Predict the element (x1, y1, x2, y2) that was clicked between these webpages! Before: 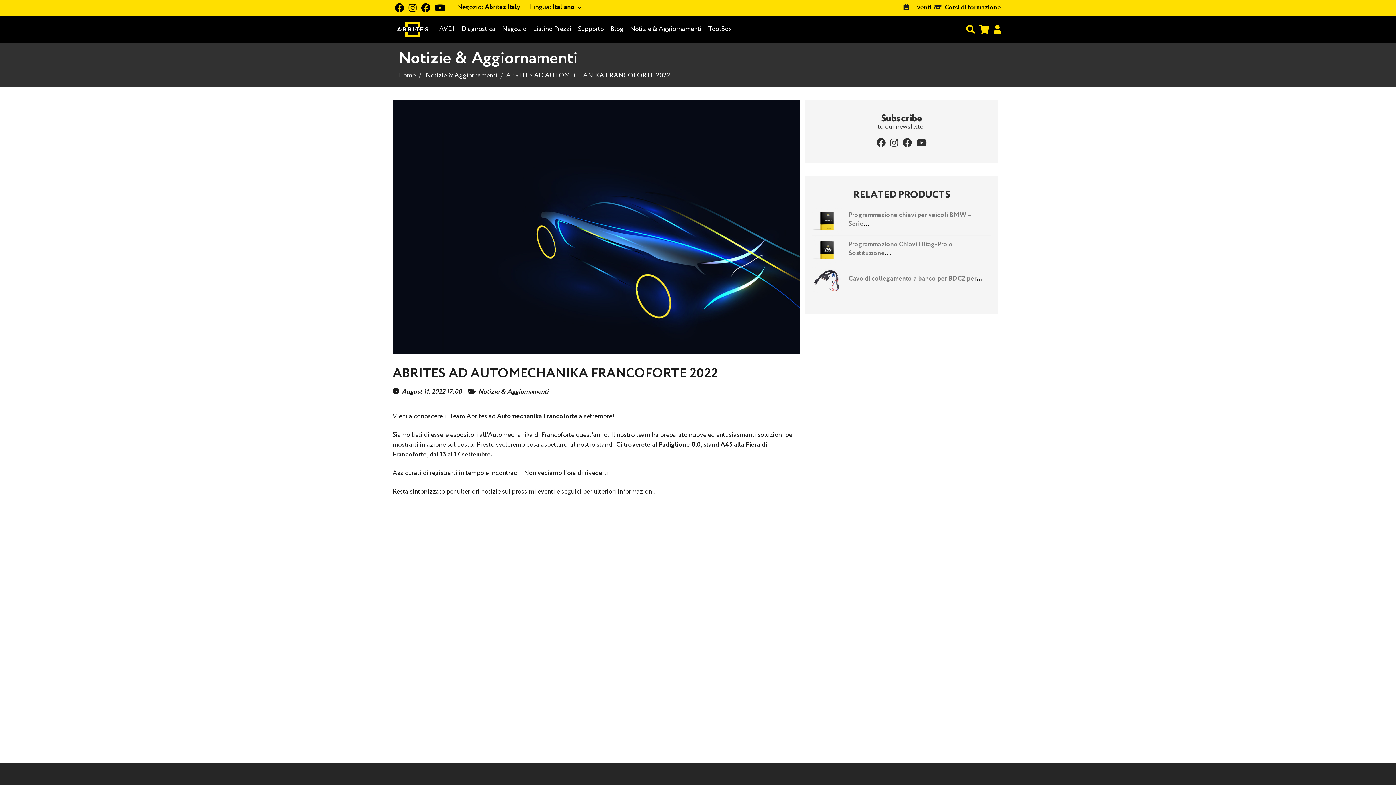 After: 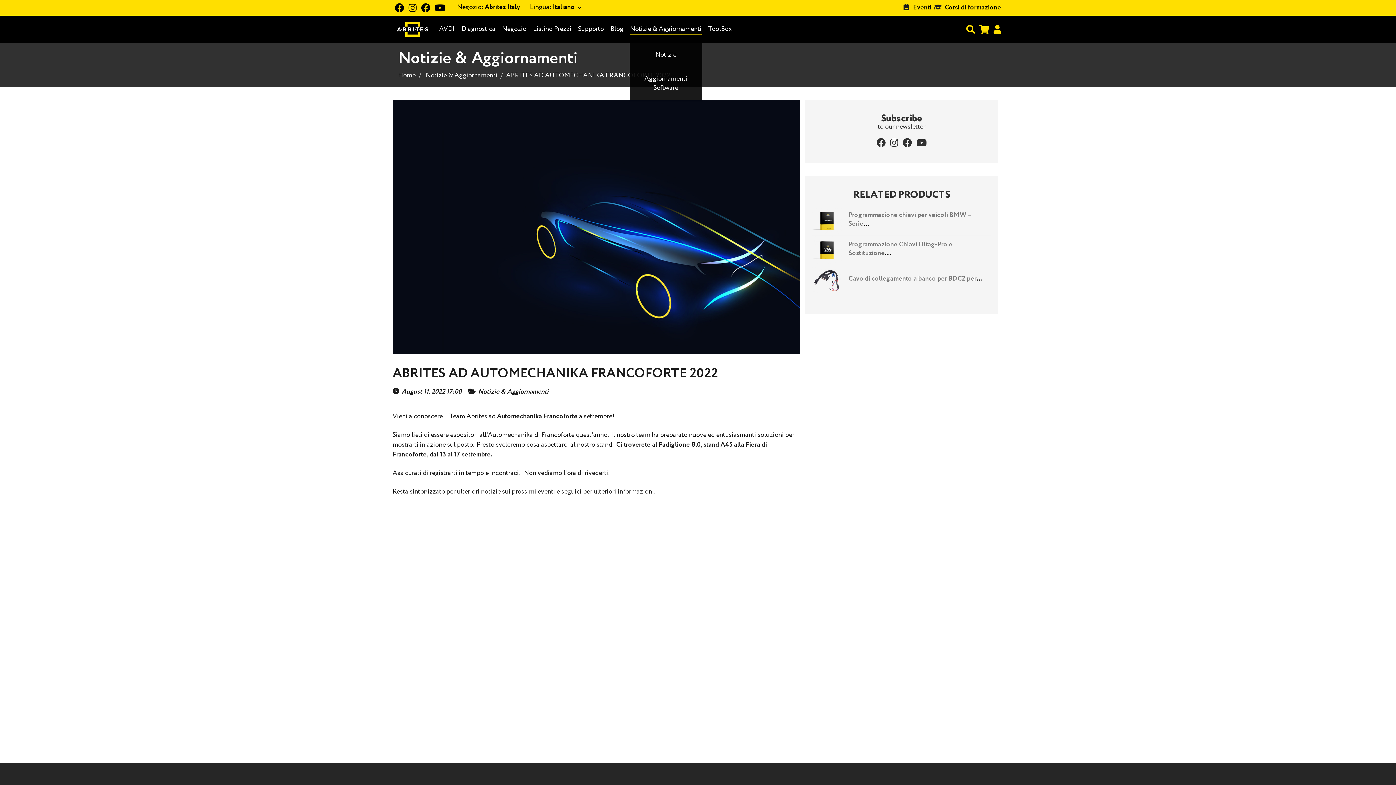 Action: bbox: (630, 24, 701, 33) label: Notizie & Aggiornamenti